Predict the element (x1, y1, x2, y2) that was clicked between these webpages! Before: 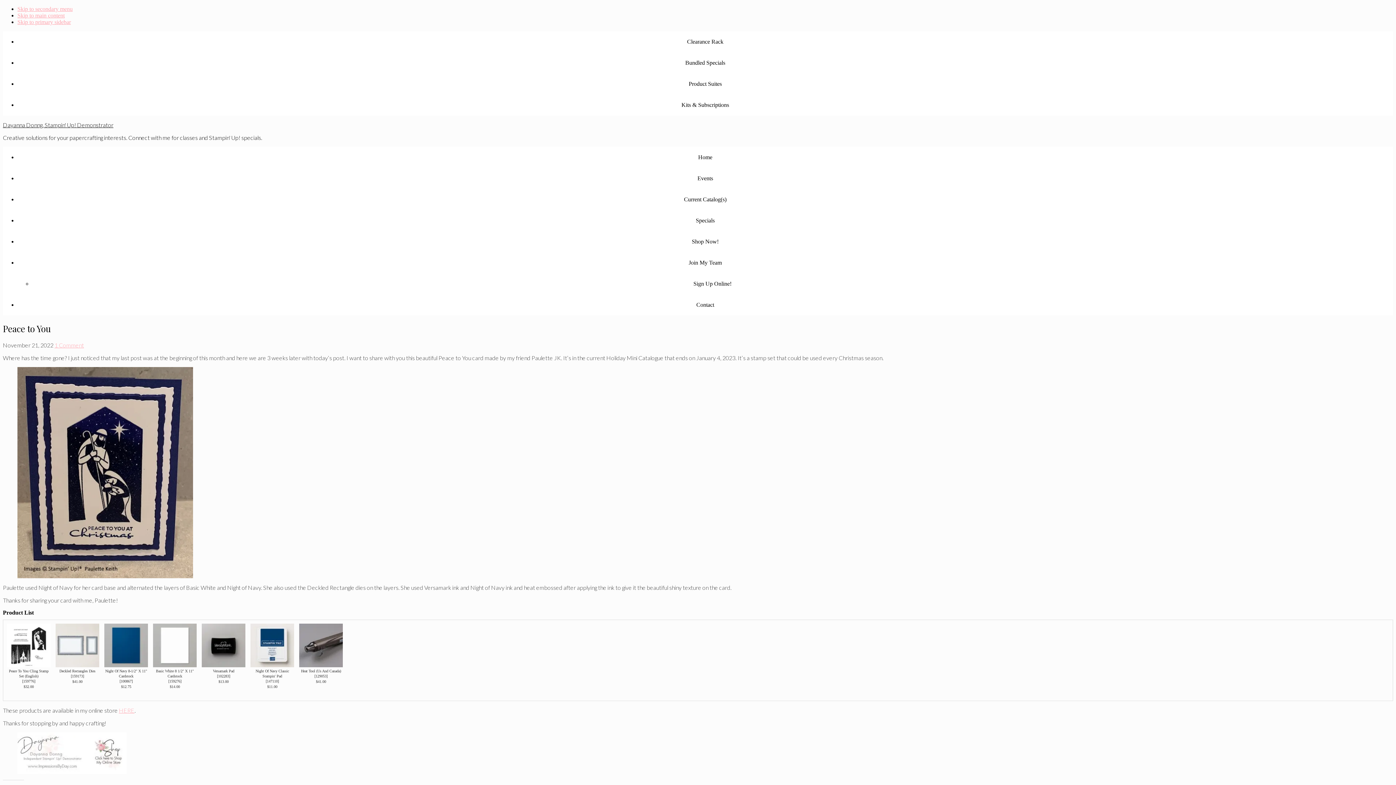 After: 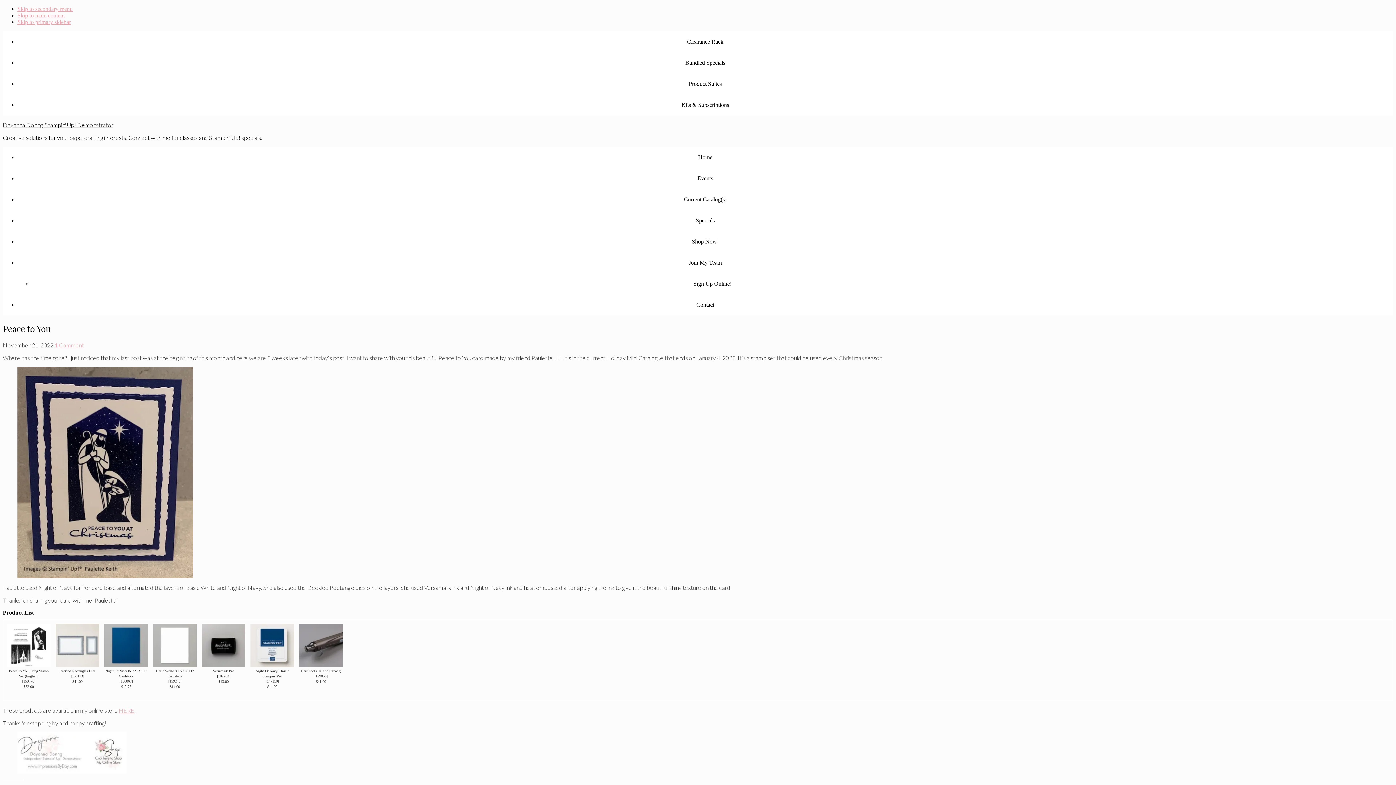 Action: bbox: (153, 662, 196, 668)